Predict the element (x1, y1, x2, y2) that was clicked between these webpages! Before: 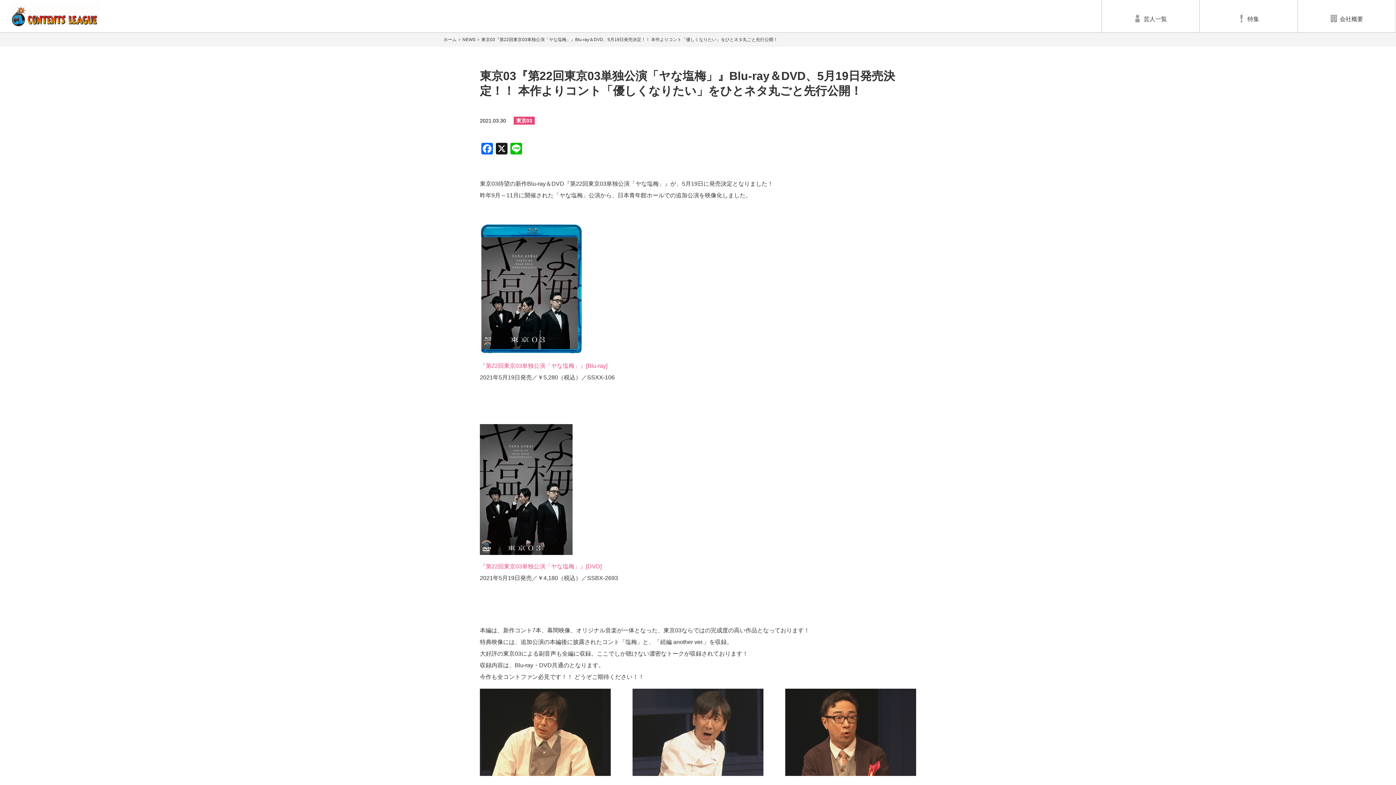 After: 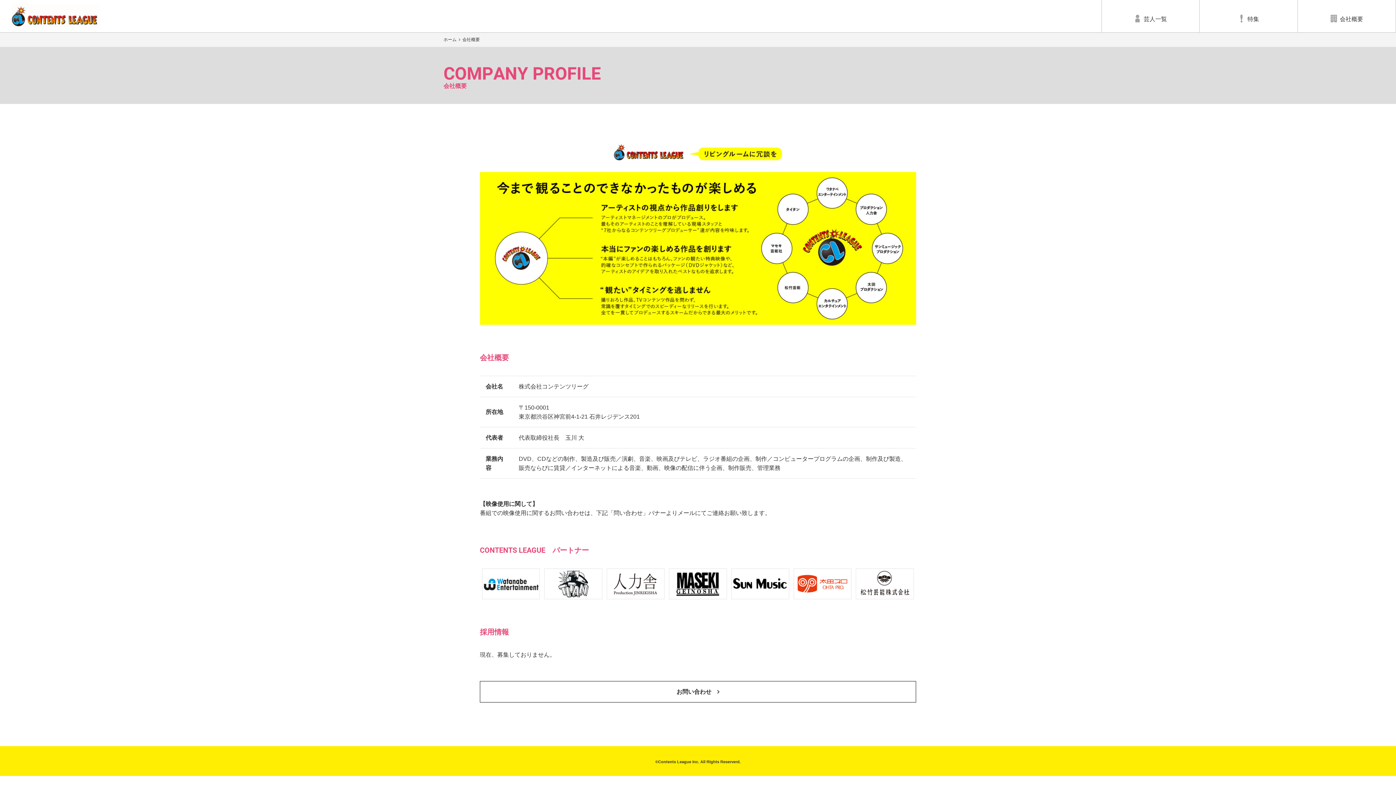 Action: bbox: (1298, 0, 1396, 32) label: 会社概要